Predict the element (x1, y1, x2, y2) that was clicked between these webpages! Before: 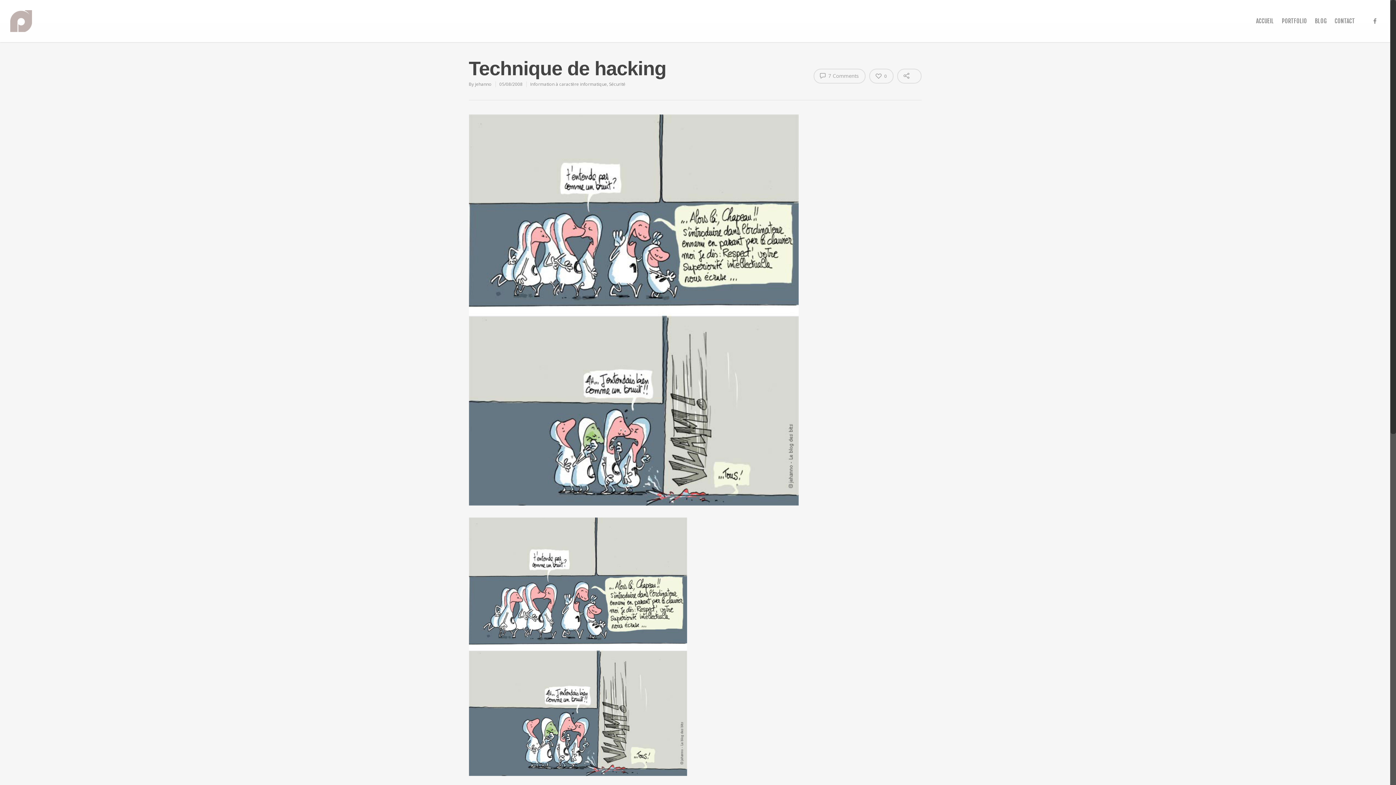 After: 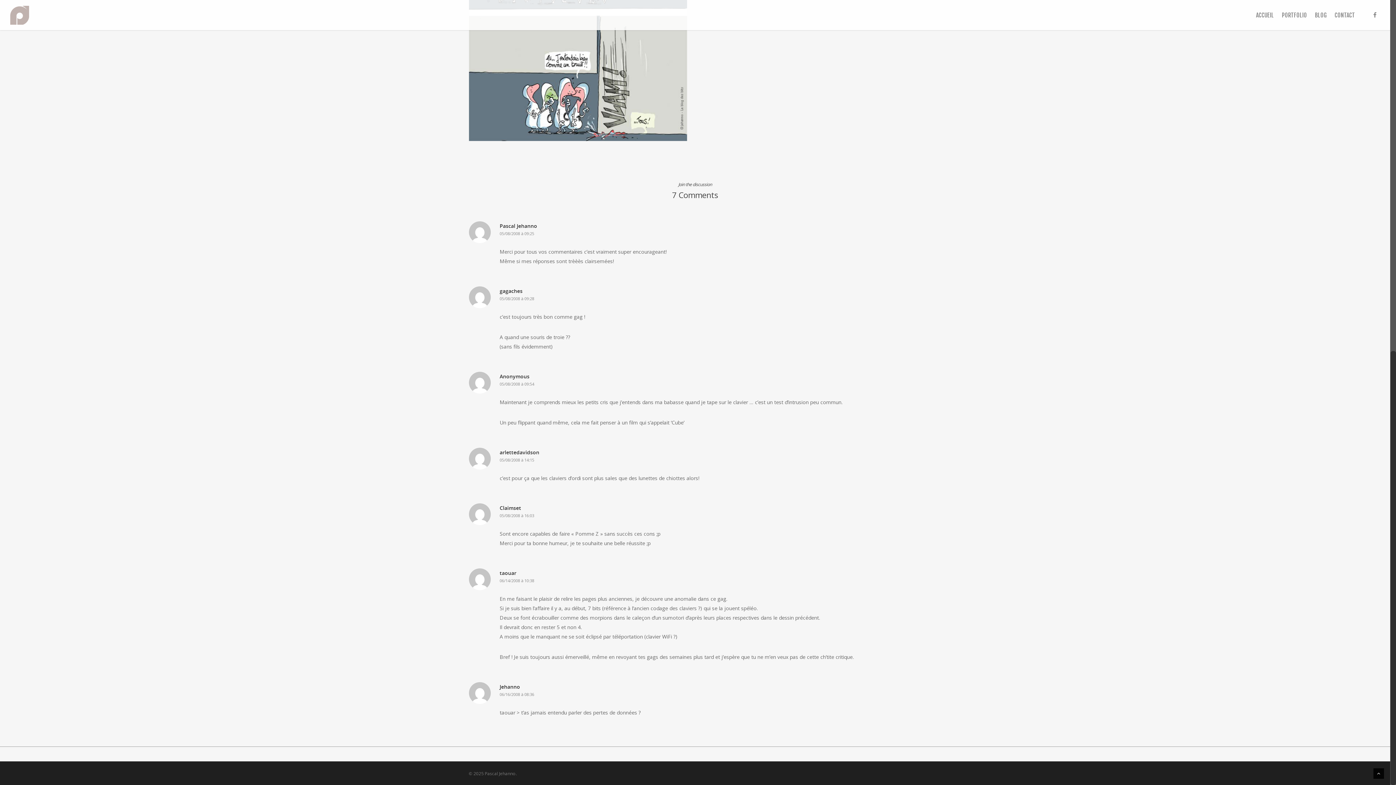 Action: label:  7 Comments bbox: (813, 68, 865, 83)